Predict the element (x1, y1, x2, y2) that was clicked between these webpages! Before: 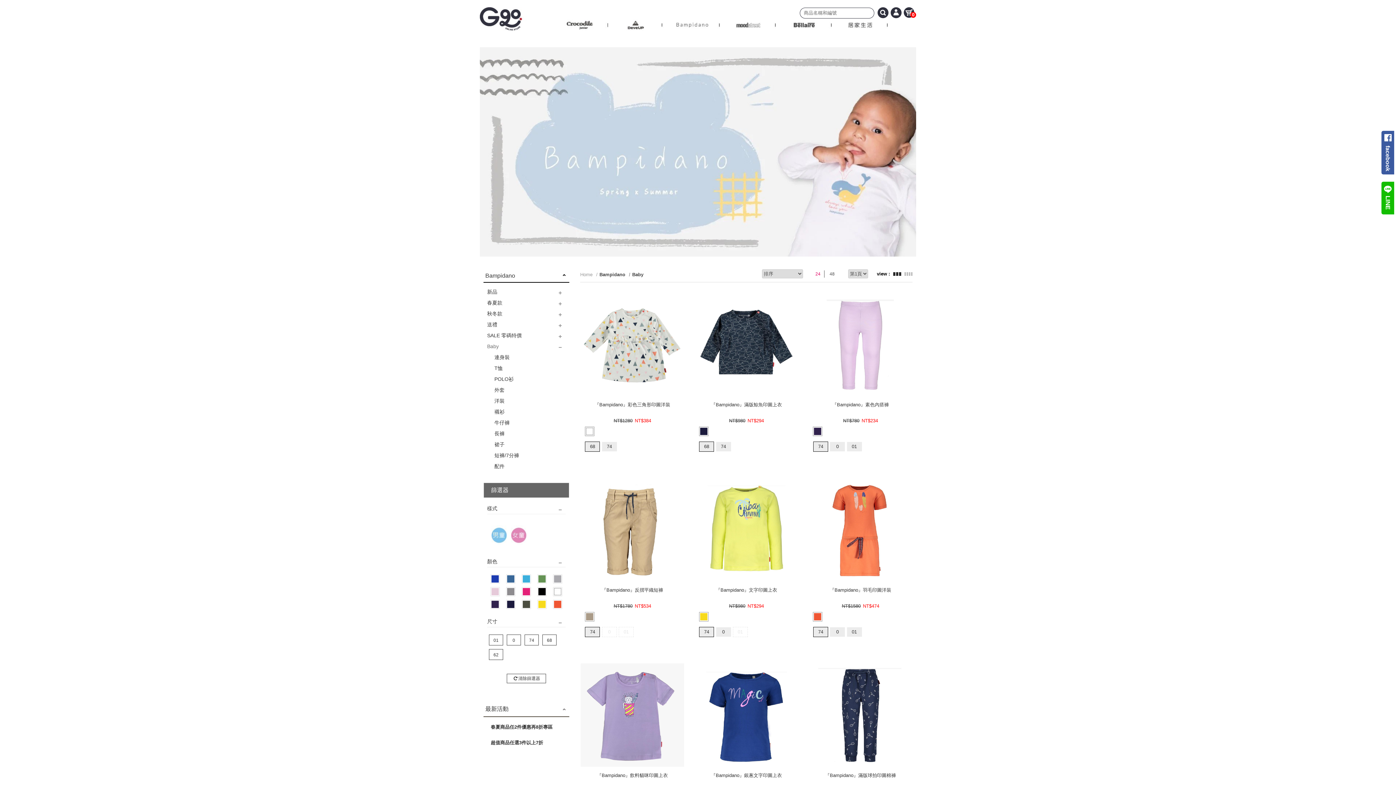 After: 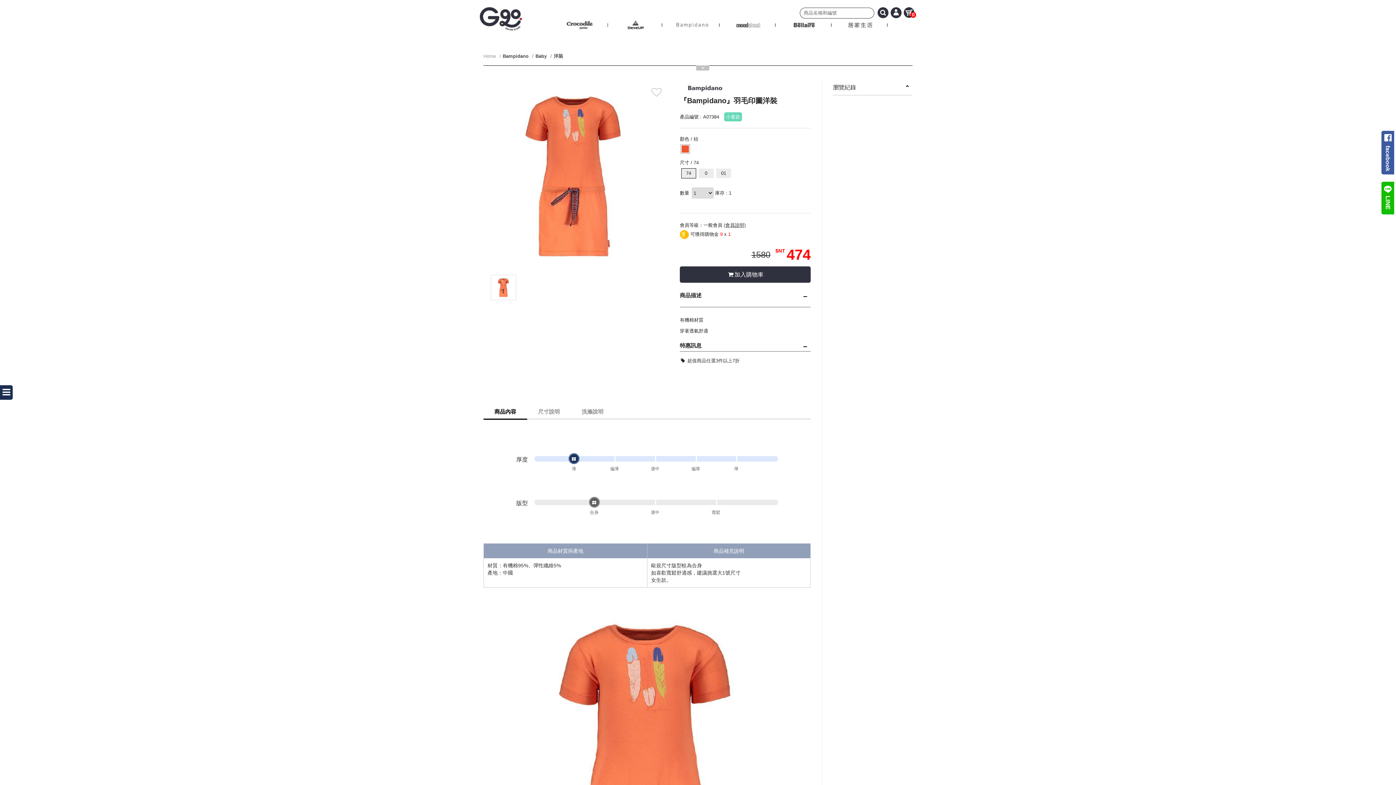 Action: bbox: (808, 478, 912, 581)